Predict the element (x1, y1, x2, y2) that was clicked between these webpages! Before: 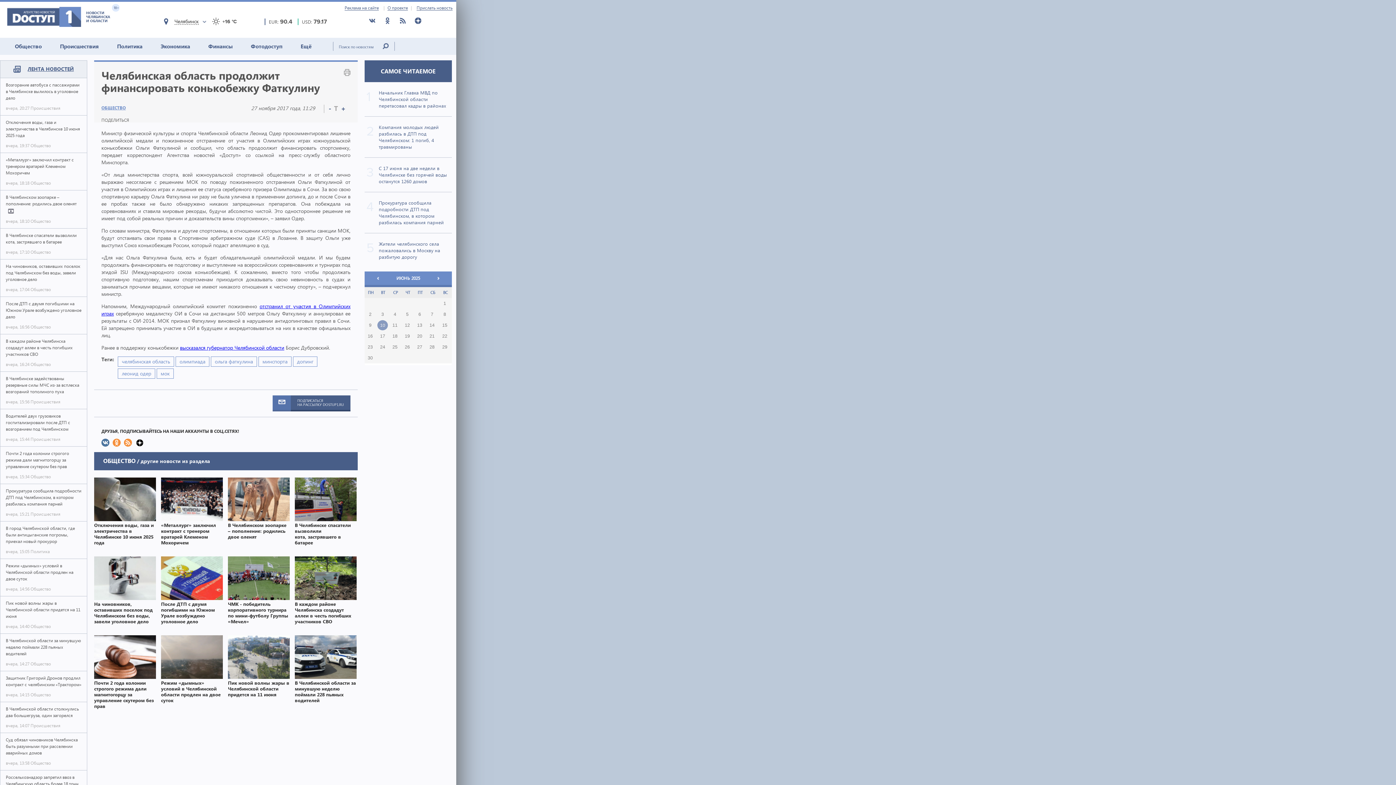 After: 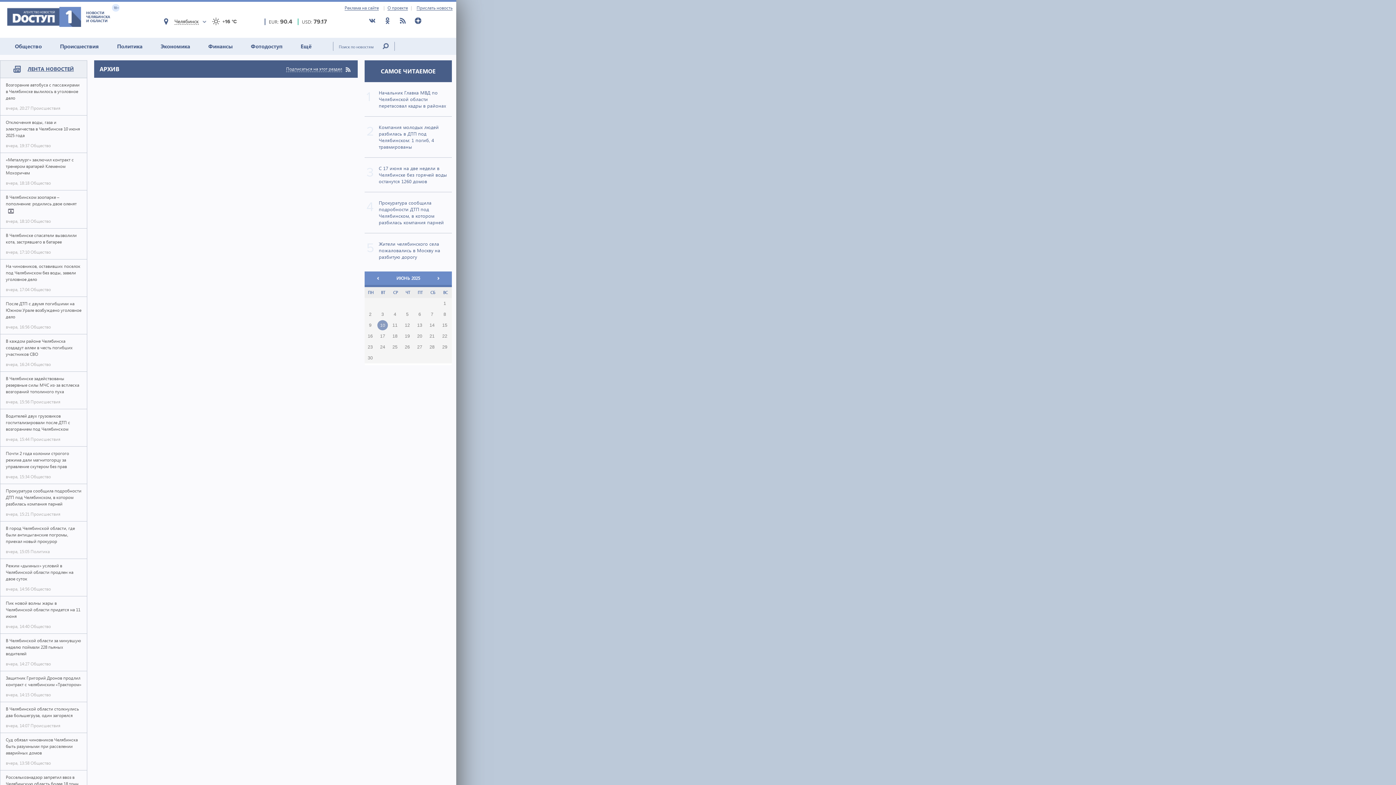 Action: label: 13 bbox: (414, 320, 425, 330)